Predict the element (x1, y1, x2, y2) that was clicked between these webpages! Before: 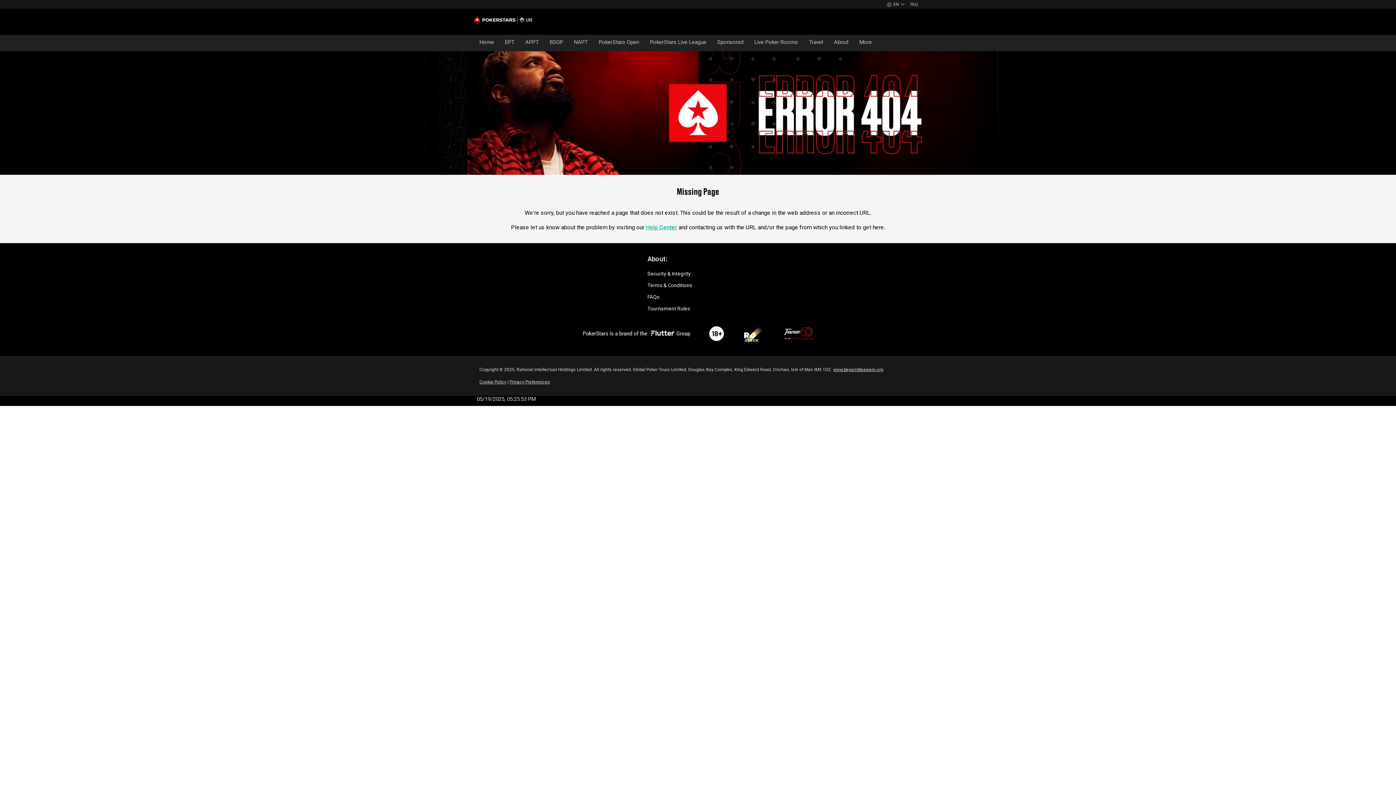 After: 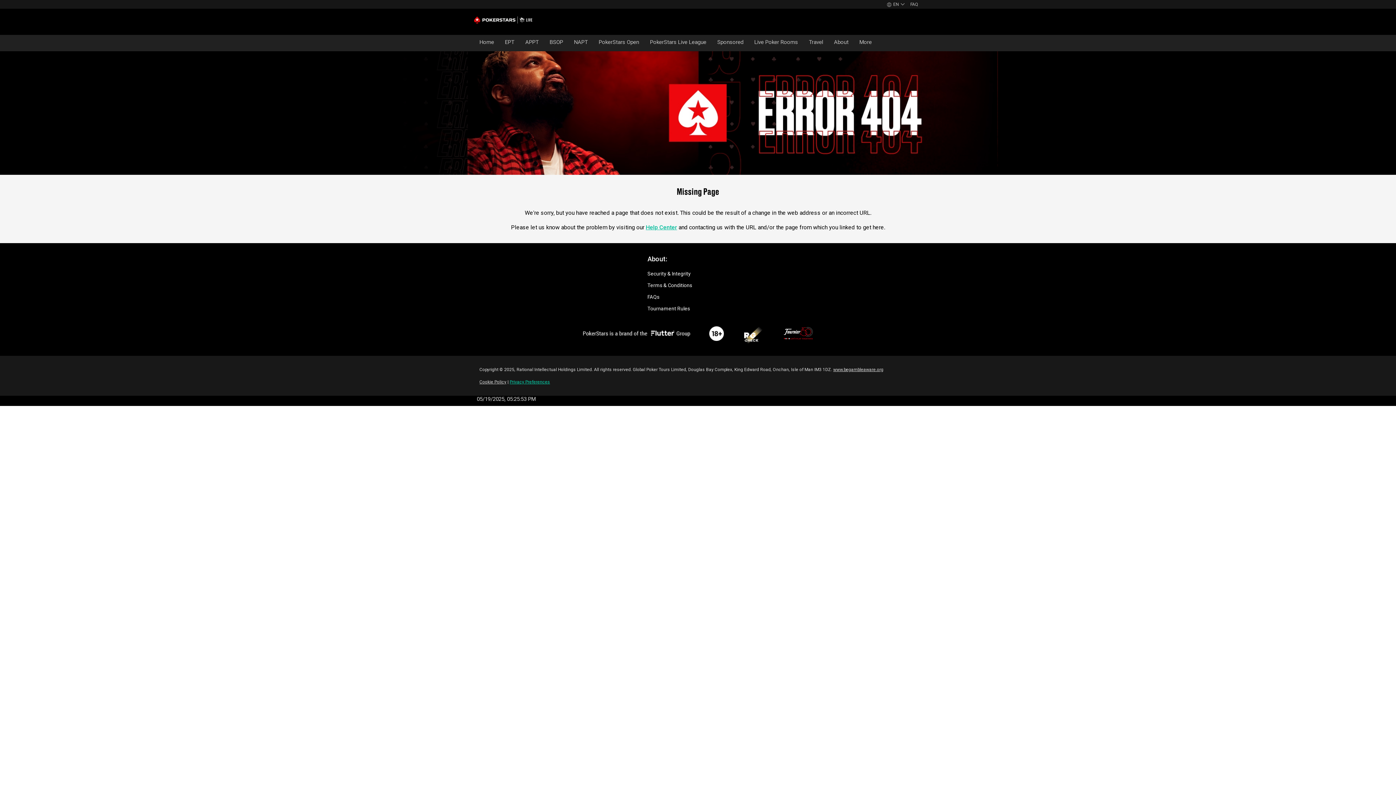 Action: bbox: (509, 379, 550, 384) label: Privacy Preferences